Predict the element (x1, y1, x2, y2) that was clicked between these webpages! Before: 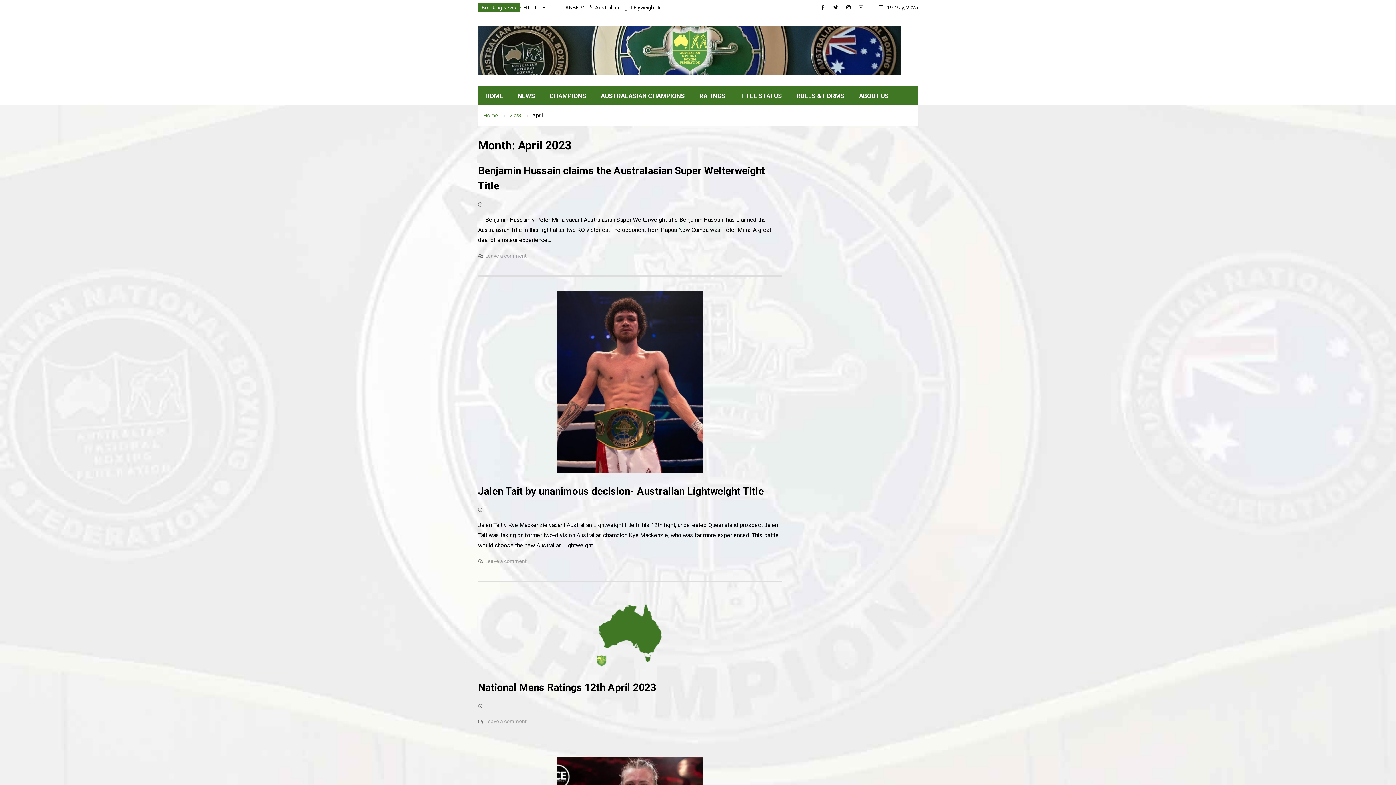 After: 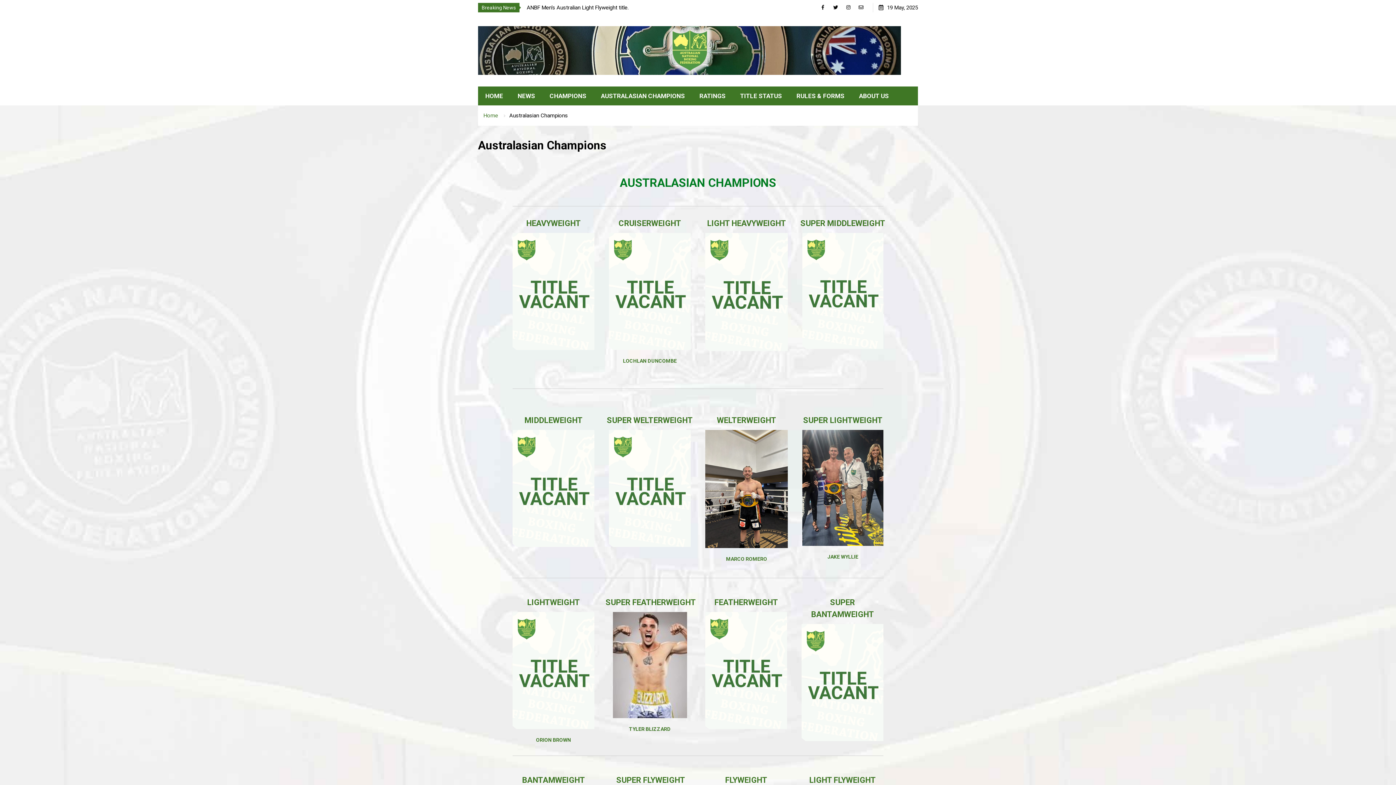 Action: bbox: (593, 86, 692, 105) label: AUSTRALASIAN CHAMPIONS